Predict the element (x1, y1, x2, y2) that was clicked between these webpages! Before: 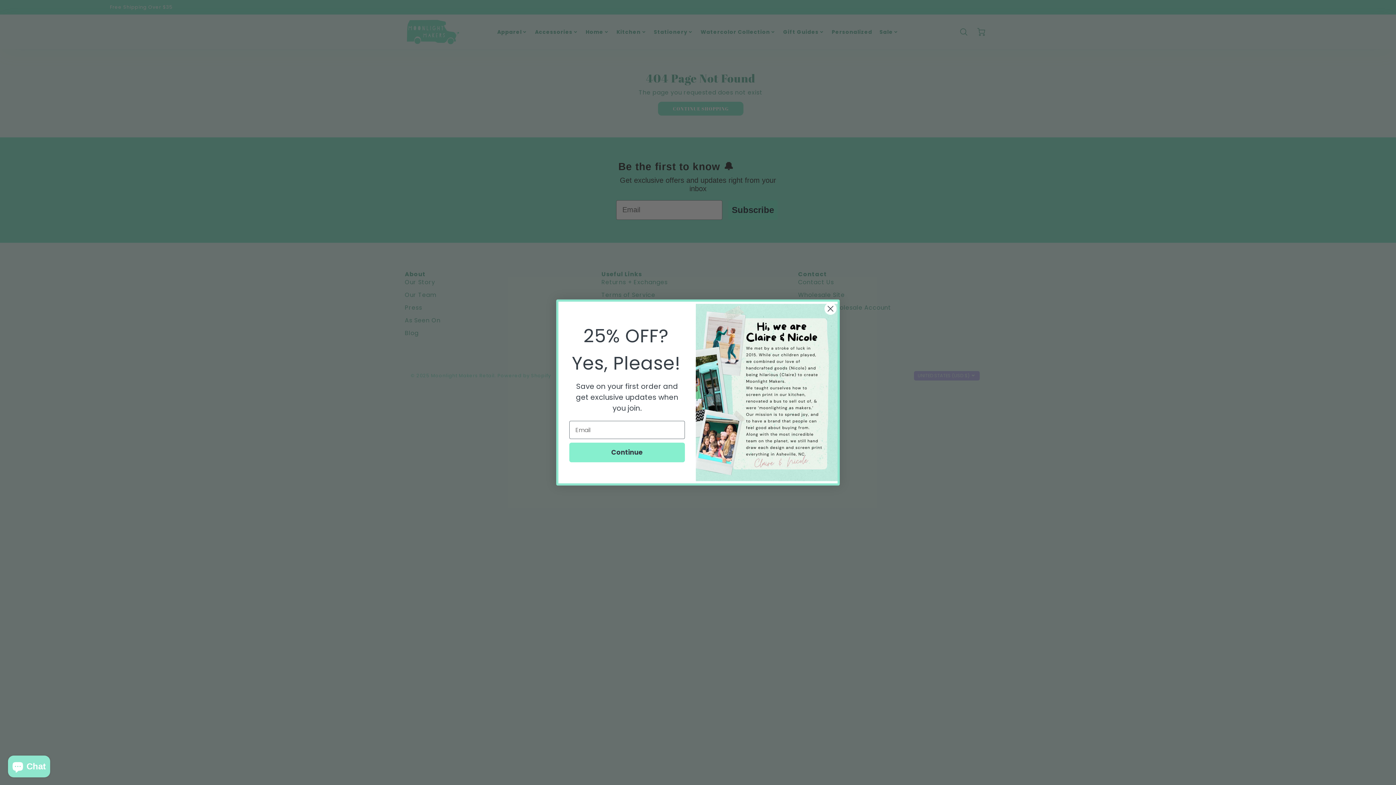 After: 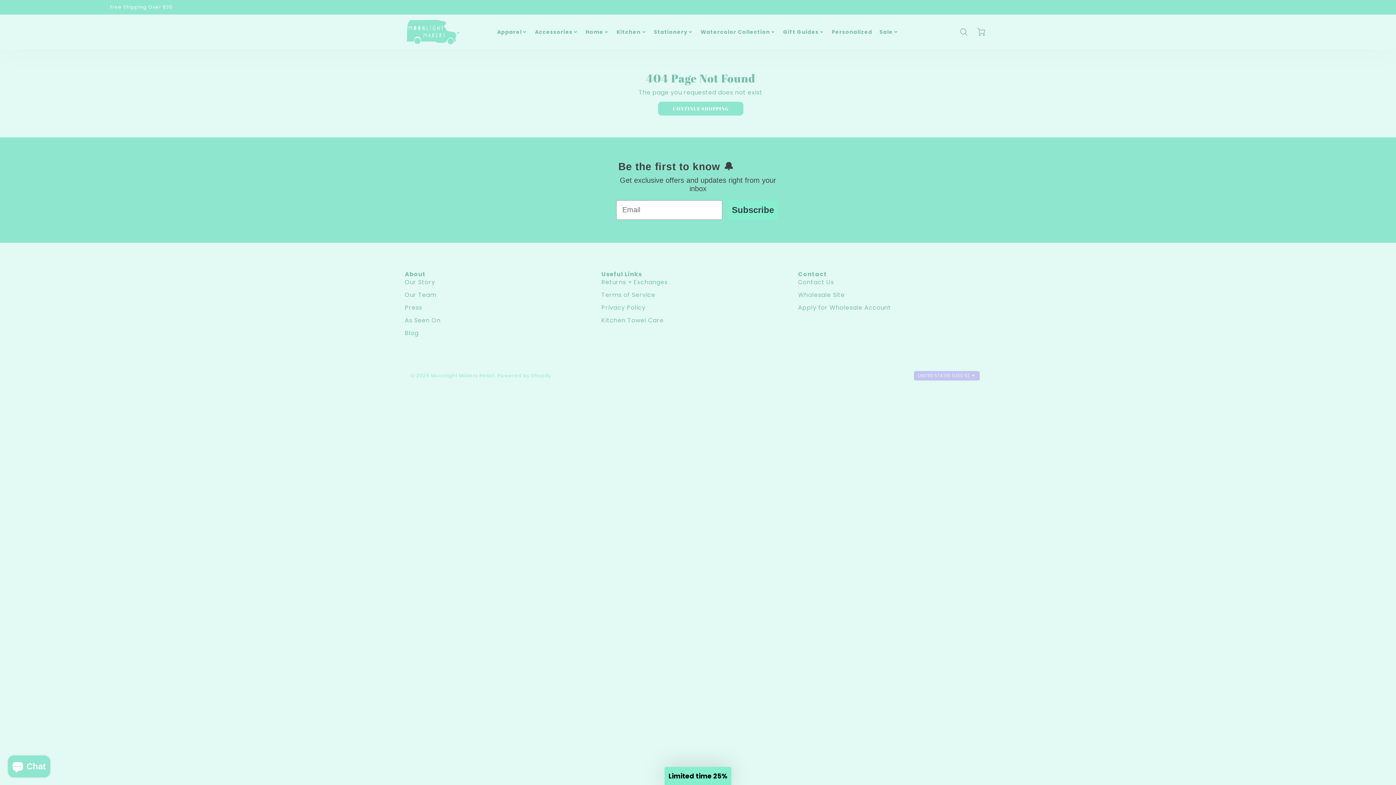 Action: bbox: (824, 322, 837, 335) label: Close dialog